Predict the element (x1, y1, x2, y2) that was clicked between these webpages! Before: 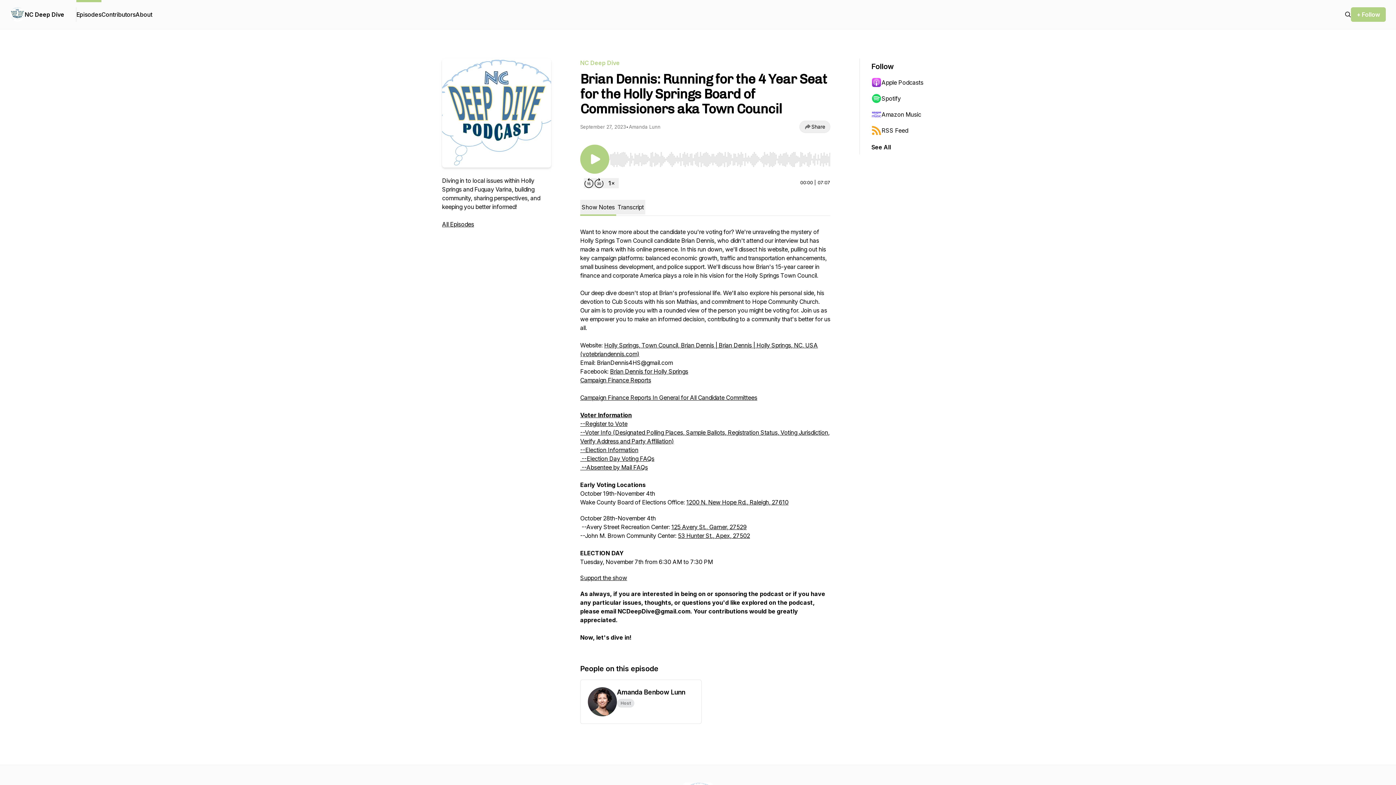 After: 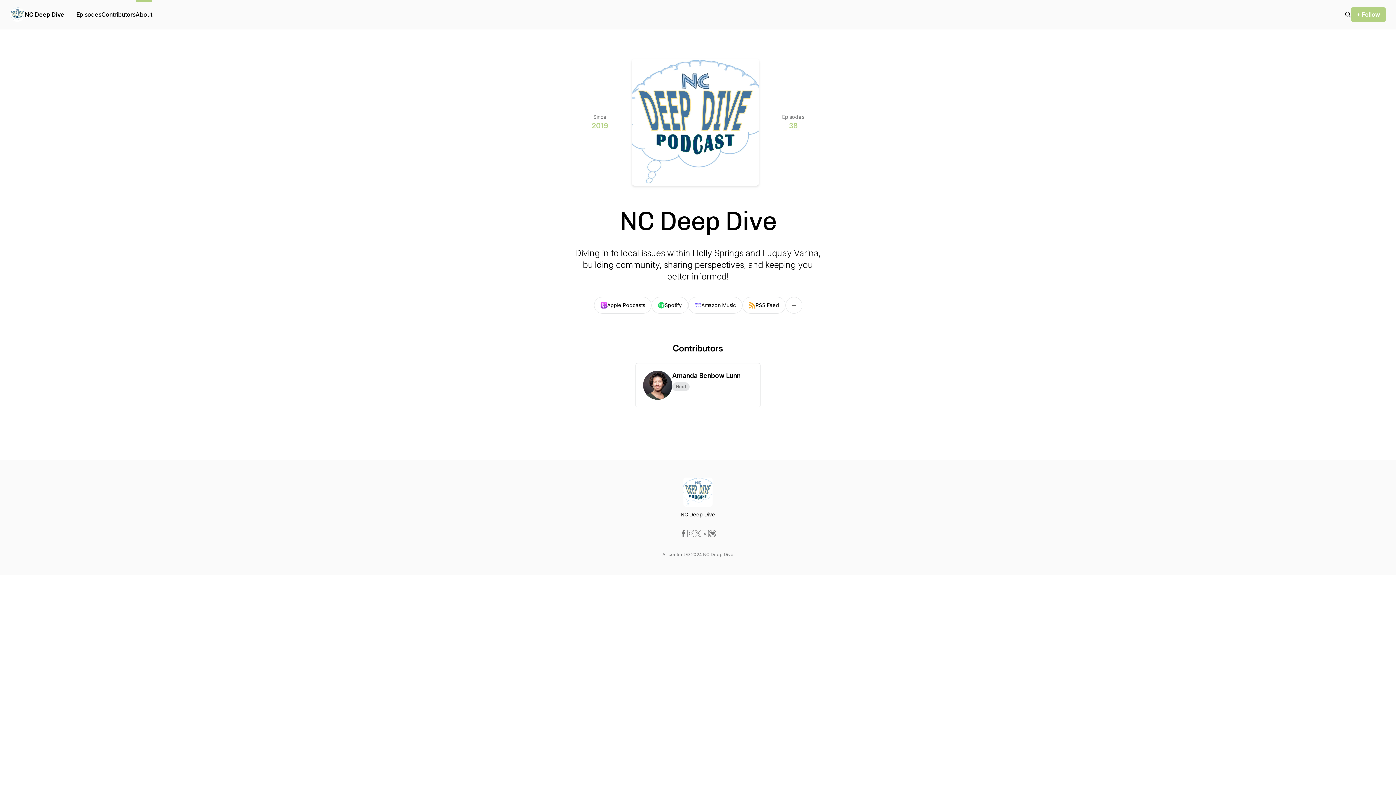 Action: label: About bbox: (135, 0, 152, 29)